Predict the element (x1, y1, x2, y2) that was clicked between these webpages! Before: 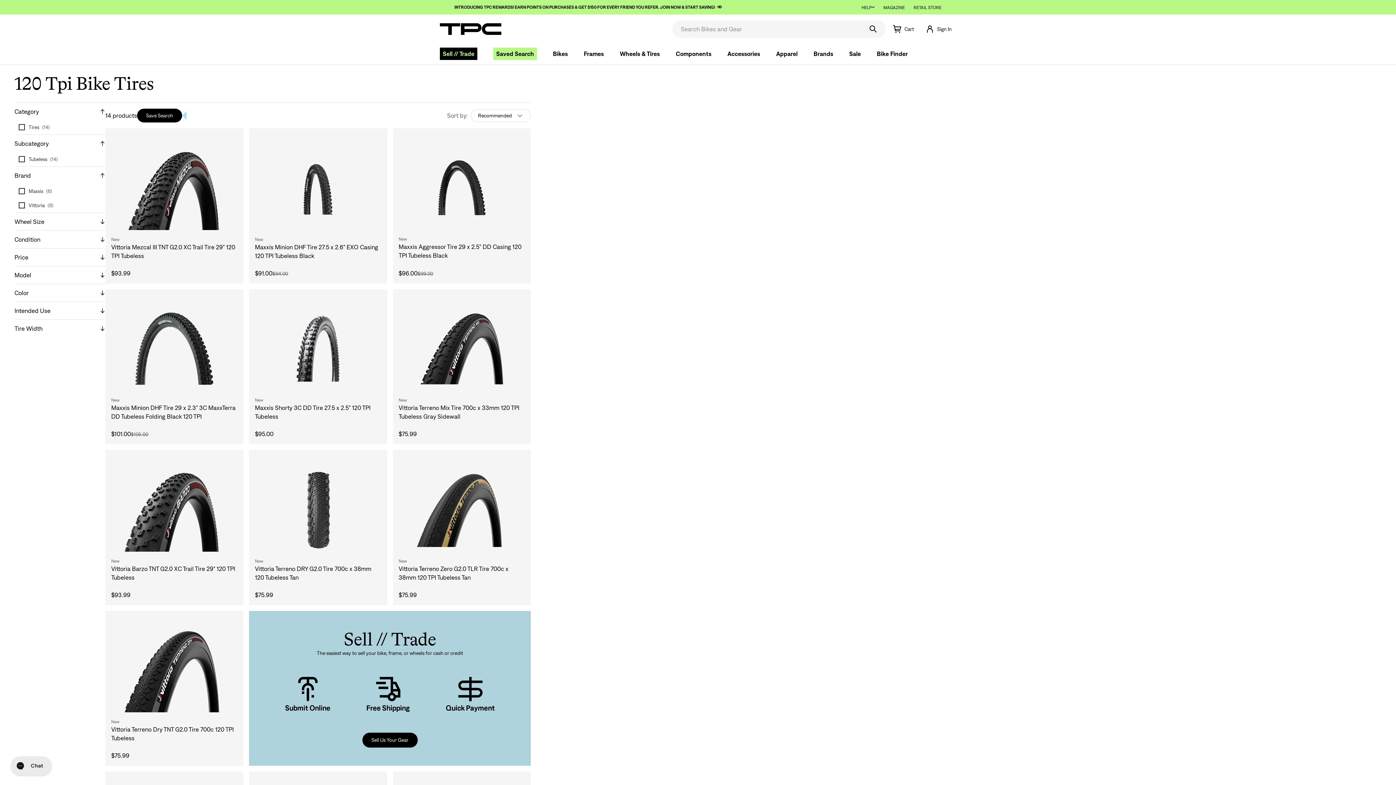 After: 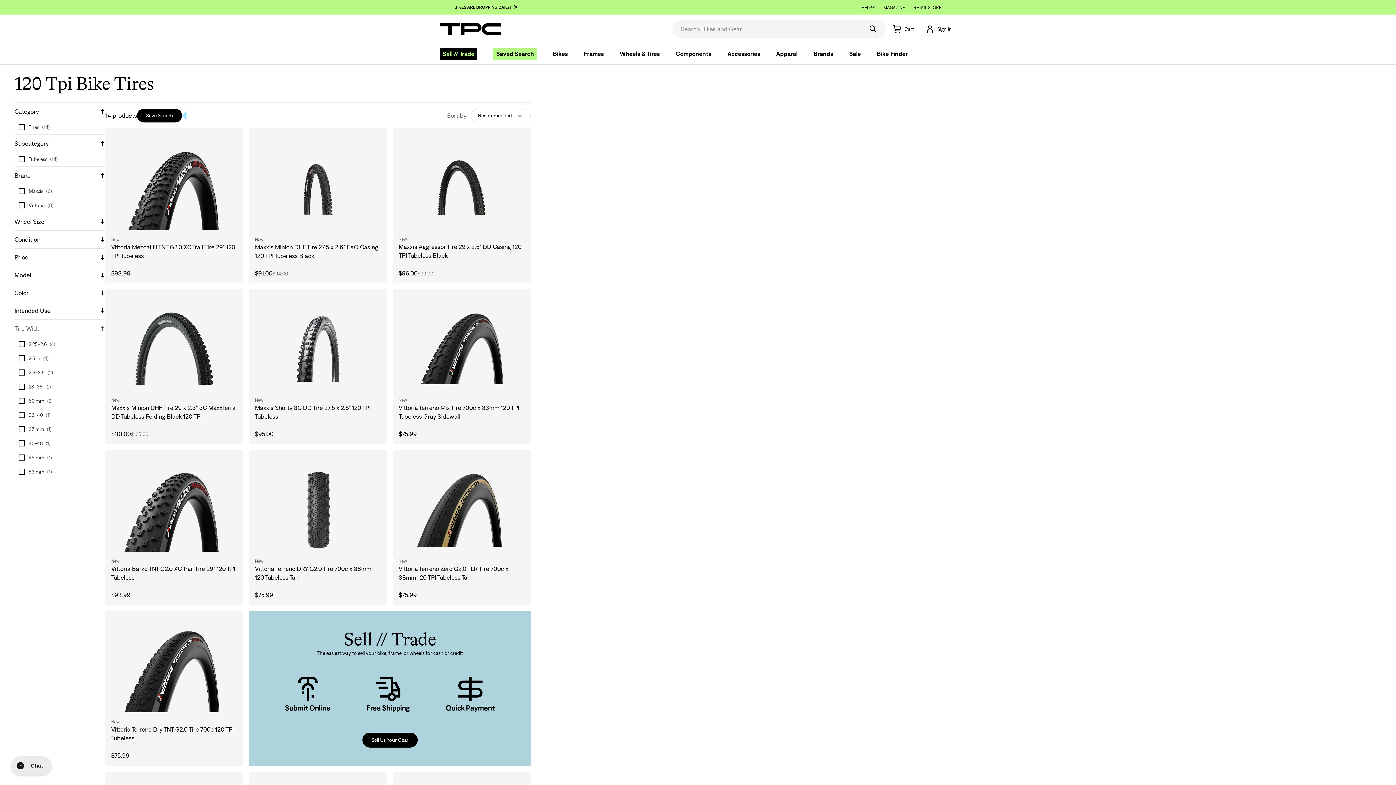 Action: bbox: (14, 320, 105, 337) label: Tire Width